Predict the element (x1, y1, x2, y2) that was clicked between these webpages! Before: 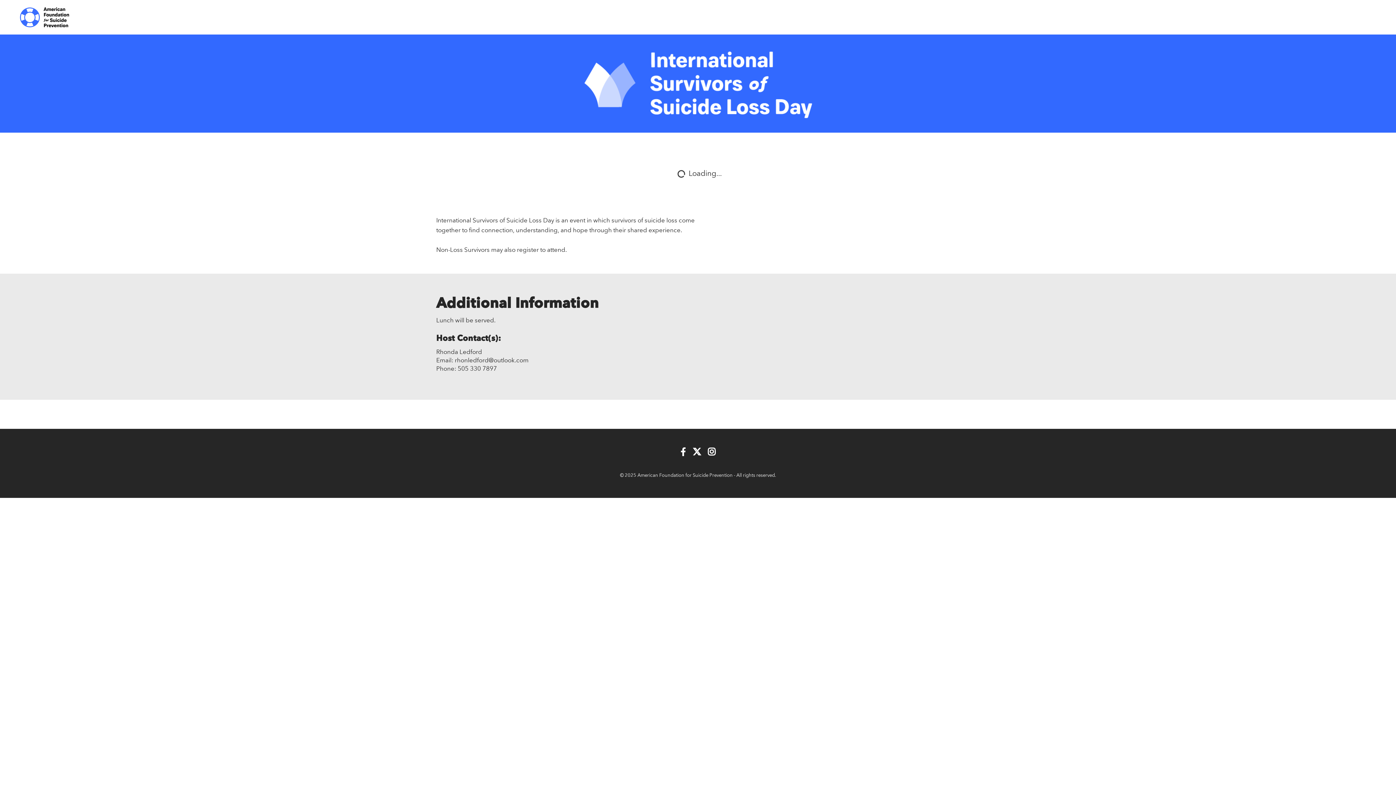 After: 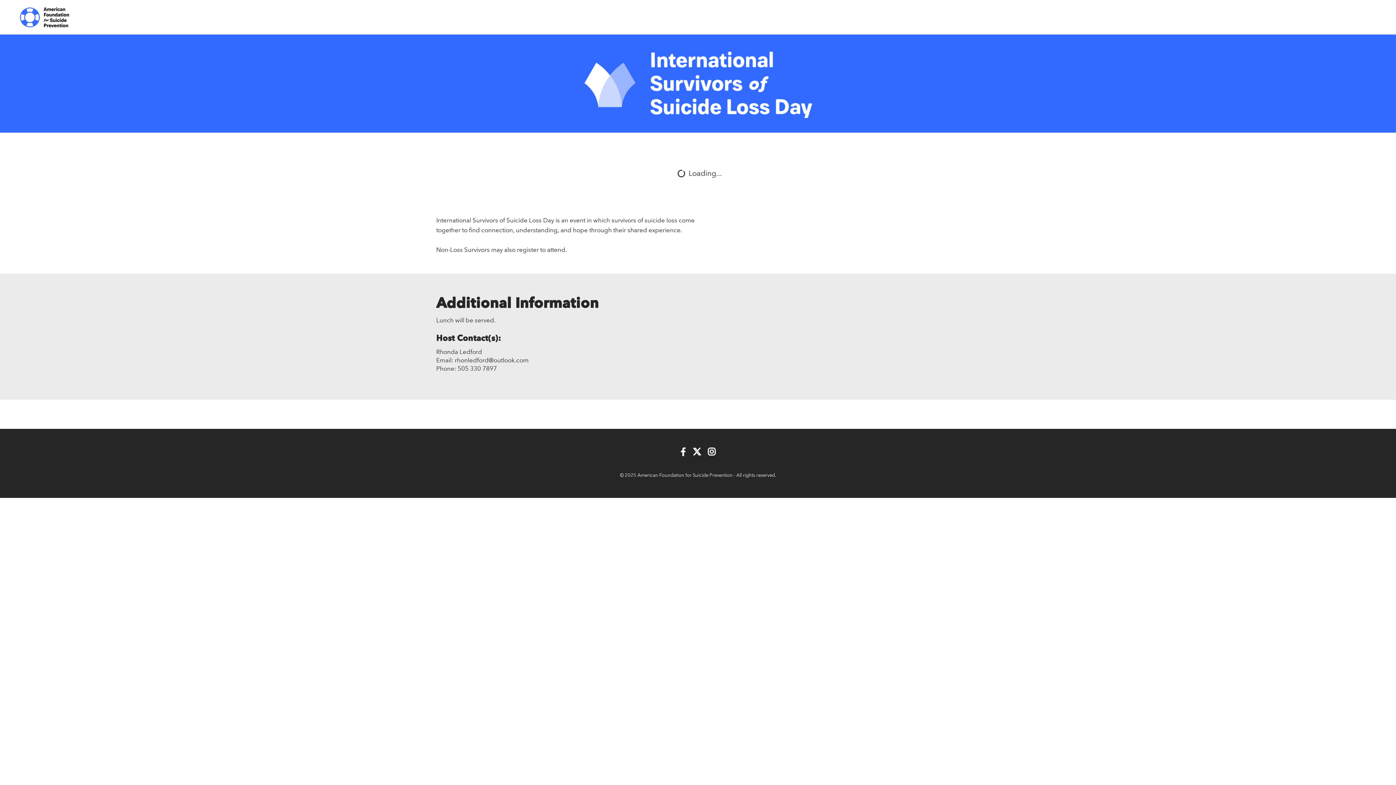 Action: bbox: (0, 0, 74, 34)